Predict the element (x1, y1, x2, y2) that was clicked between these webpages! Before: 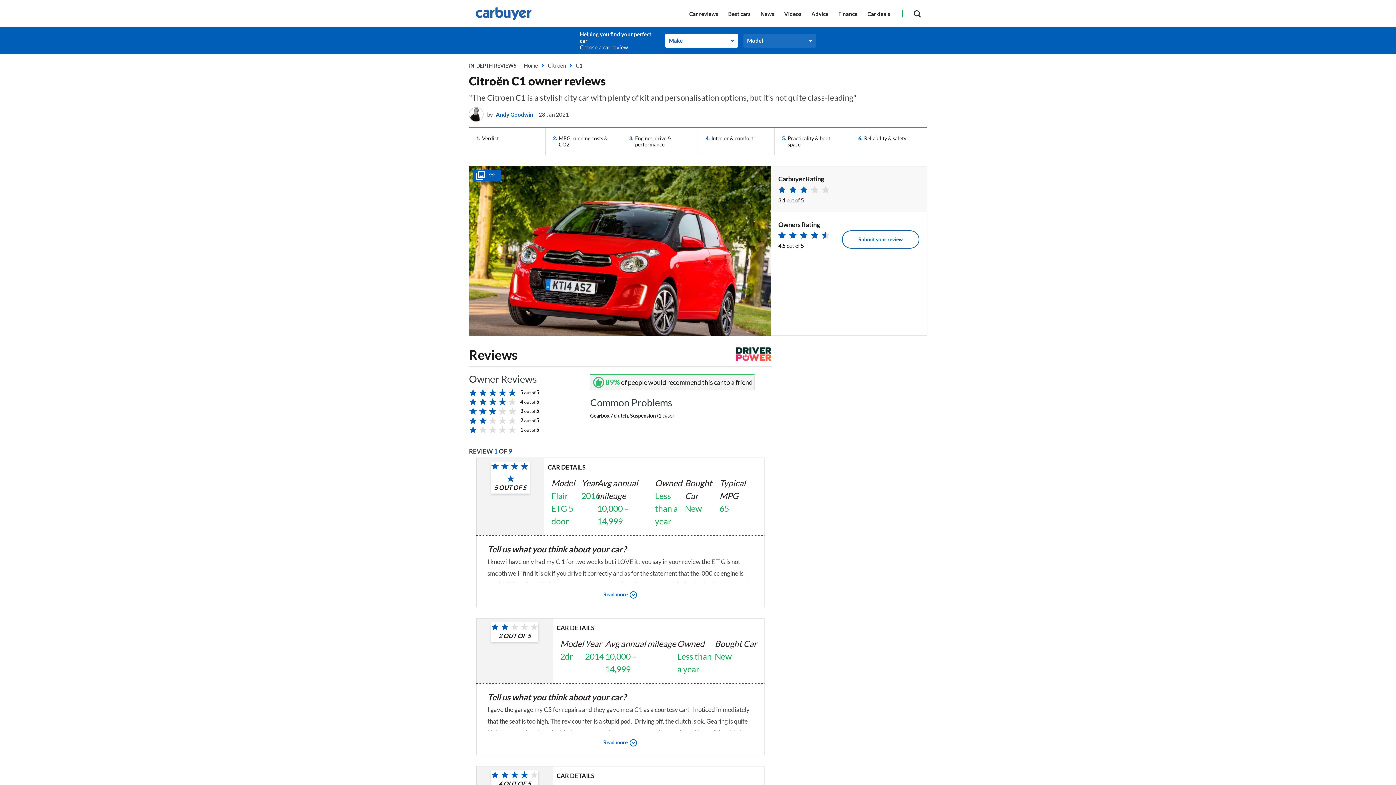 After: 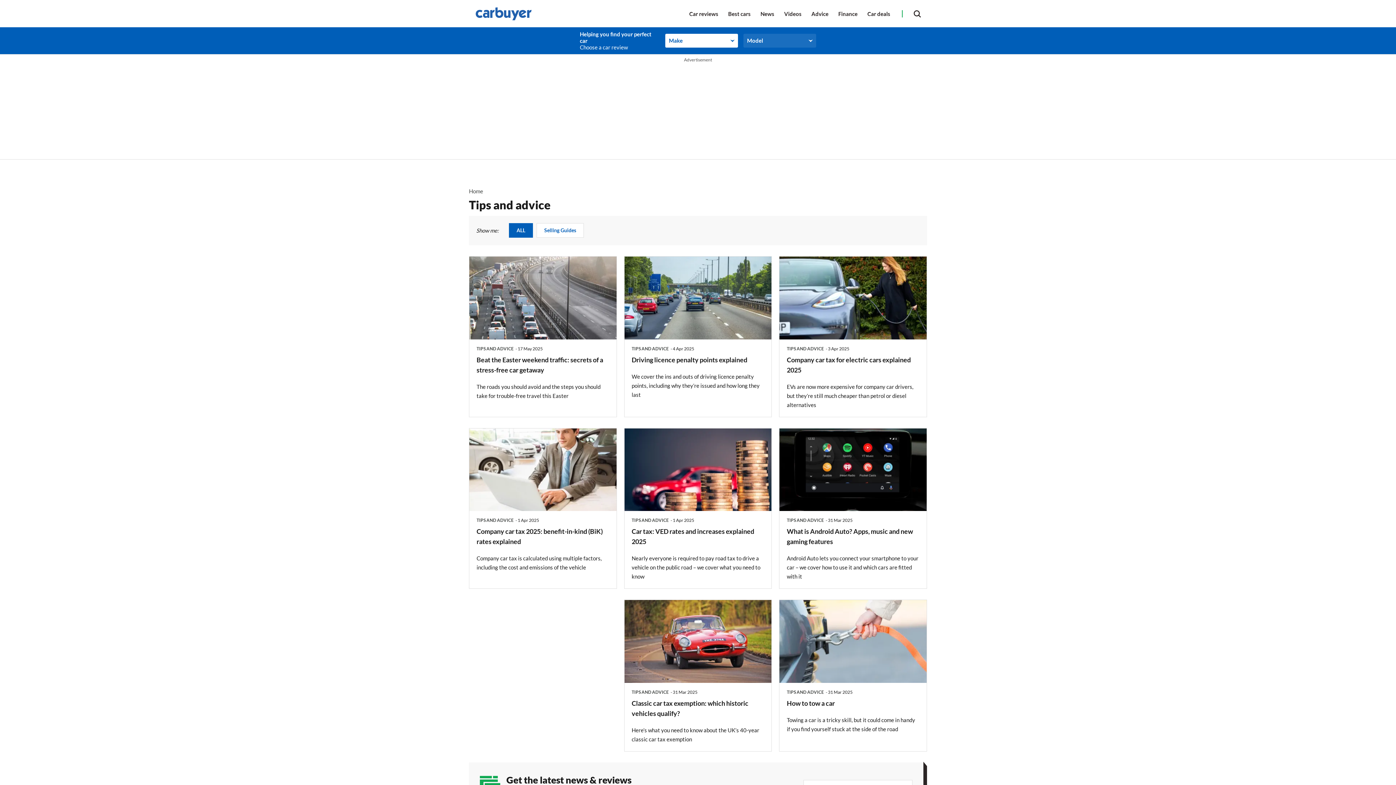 Action: bbox: (811, 2, 838, 24) label: Advice